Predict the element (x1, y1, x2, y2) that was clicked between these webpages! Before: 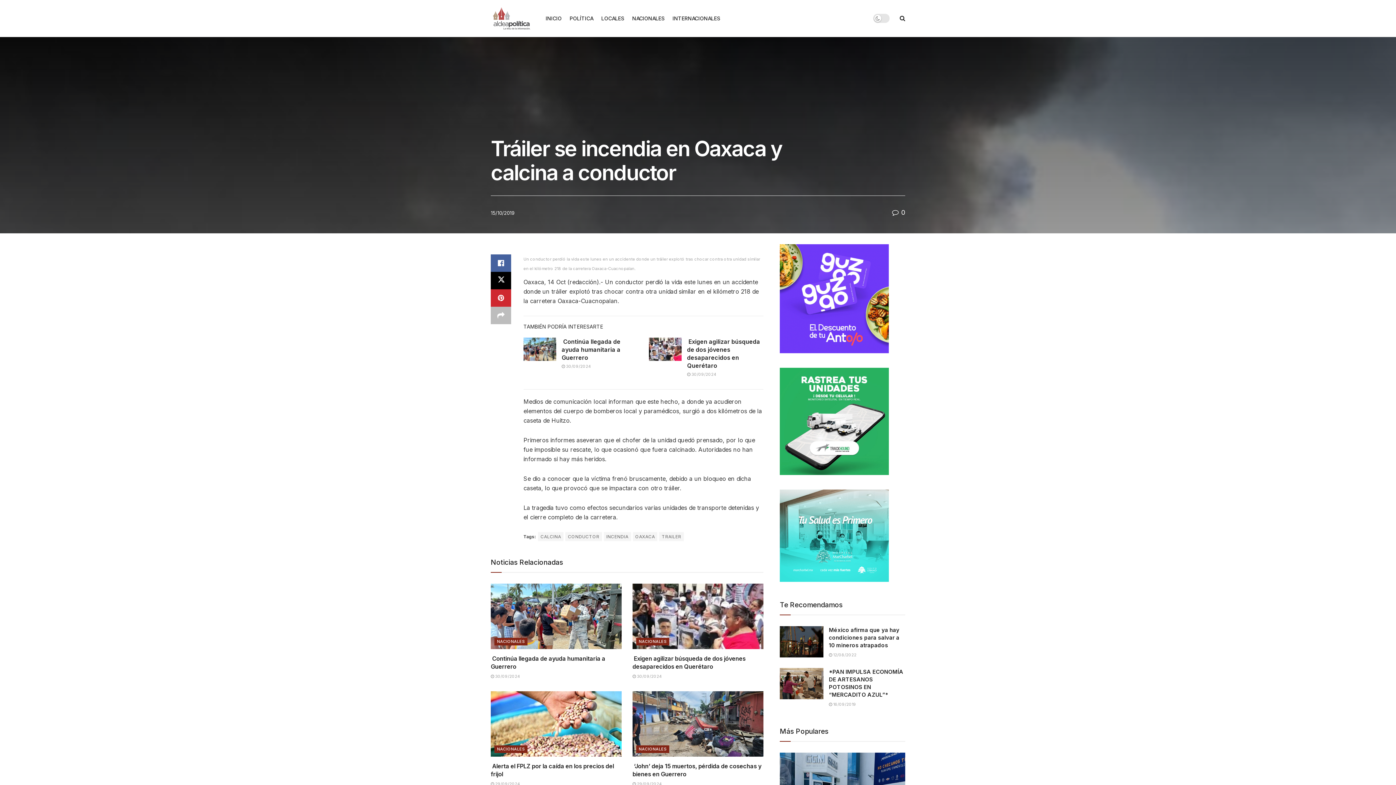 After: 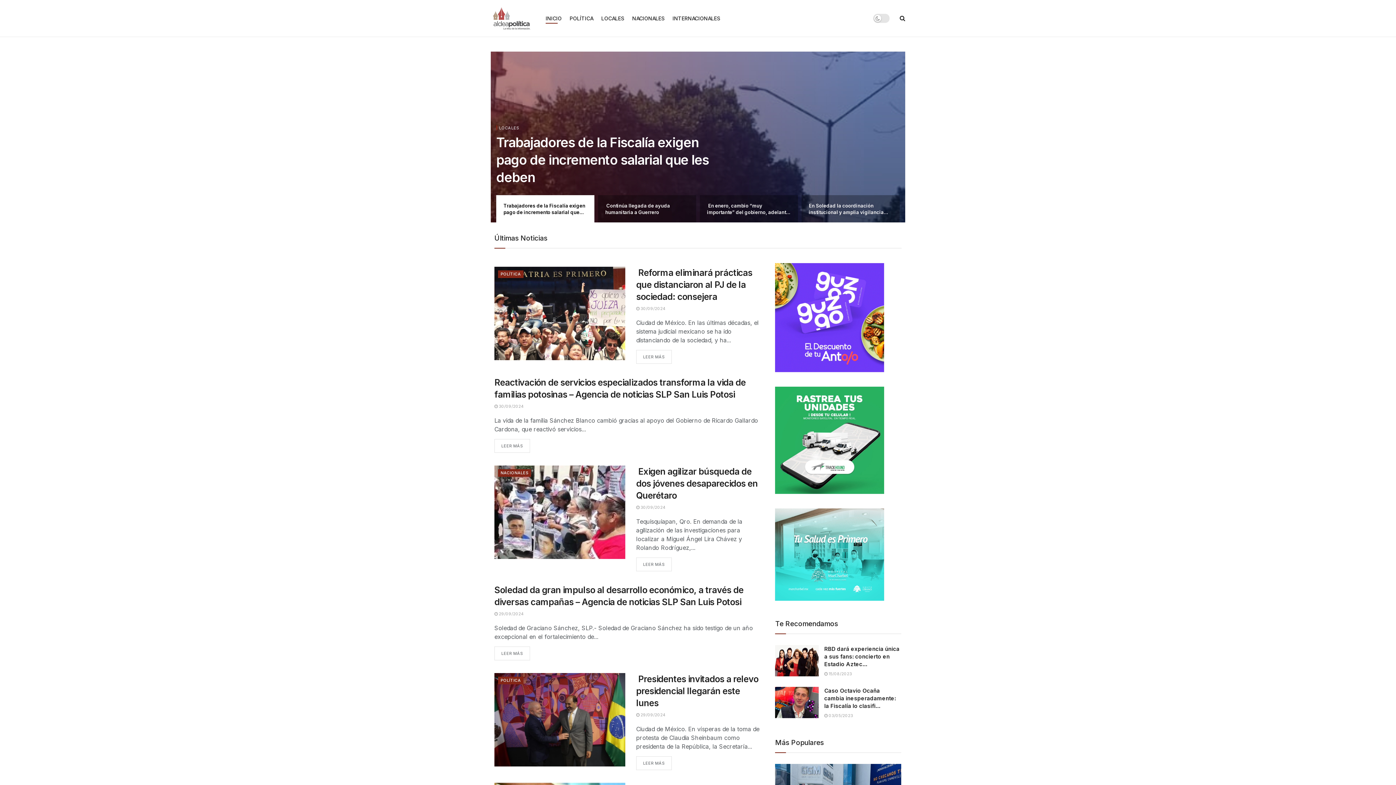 Action: bbox: (545, 13, 561, 23) label: INICIO